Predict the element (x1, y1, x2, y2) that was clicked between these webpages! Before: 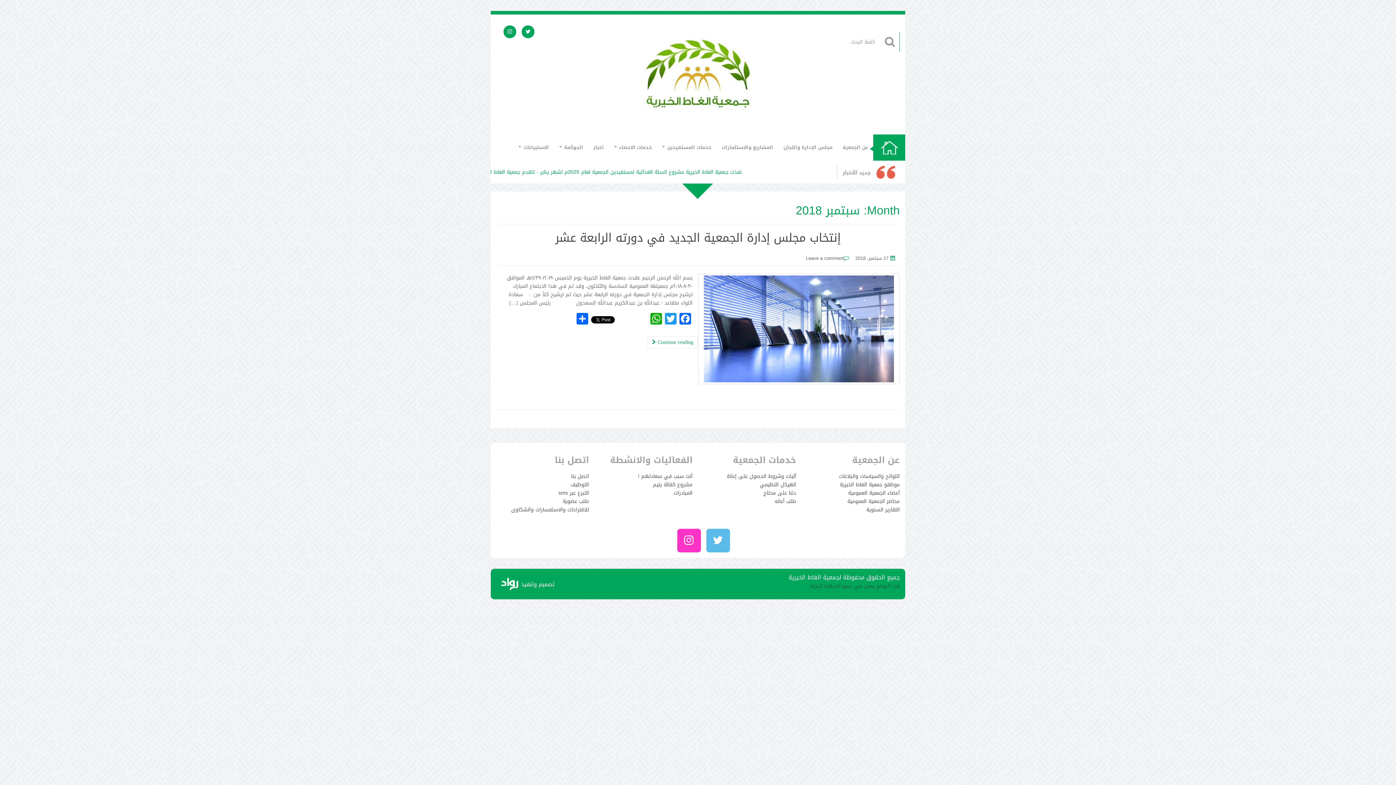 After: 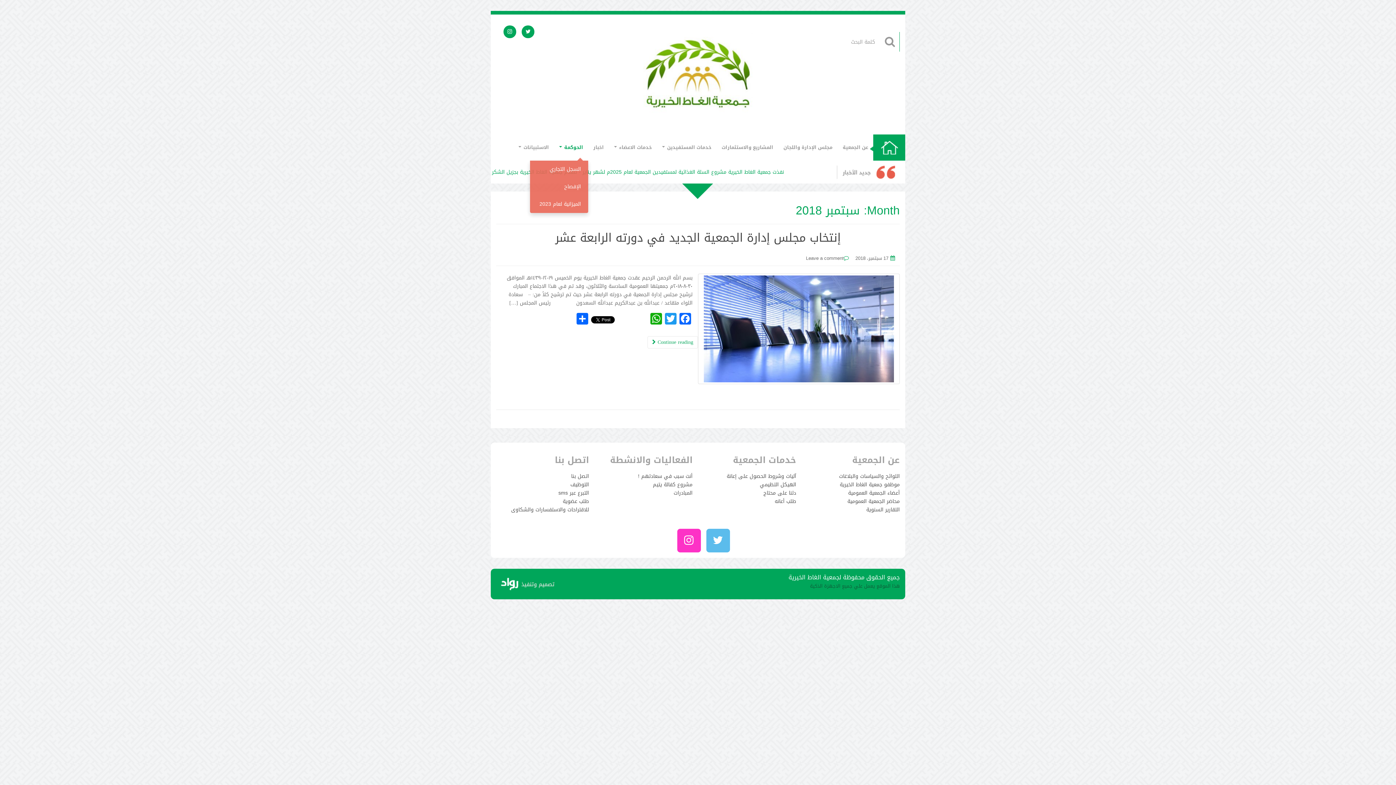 Action: bbox: (554, 134, 588, 160) label: الحوكمة 